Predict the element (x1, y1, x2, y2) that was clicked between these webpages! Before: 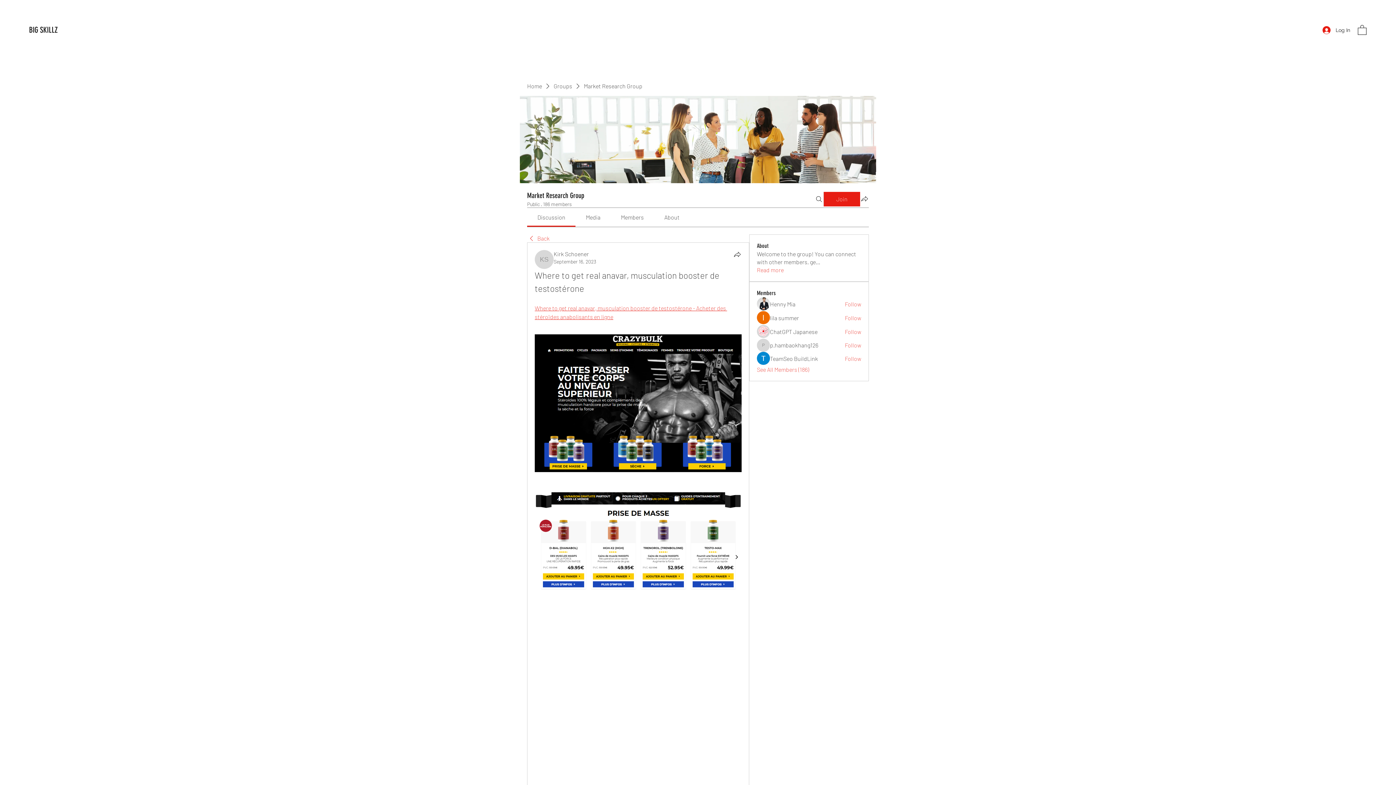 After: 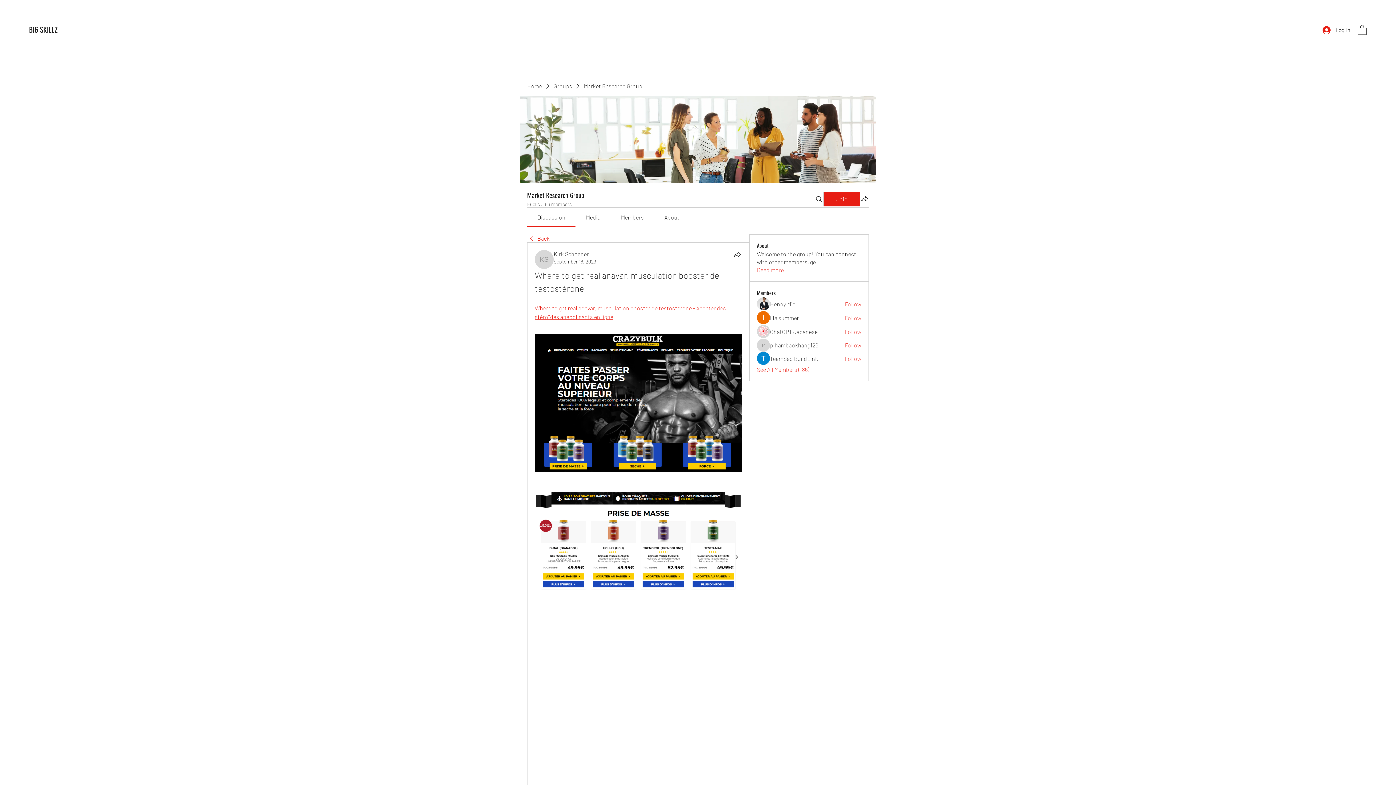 Action: bbox: (664, 213, 679, 220) label: About